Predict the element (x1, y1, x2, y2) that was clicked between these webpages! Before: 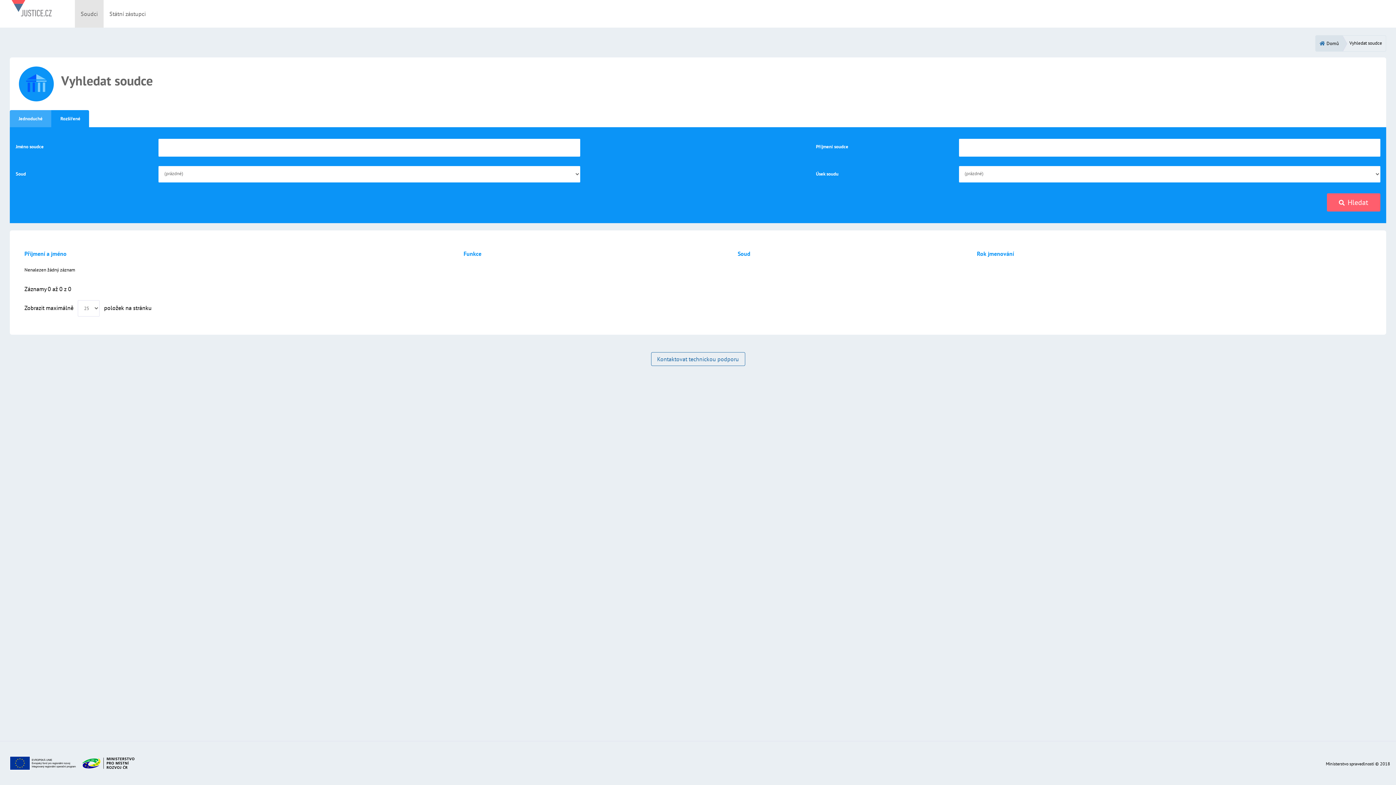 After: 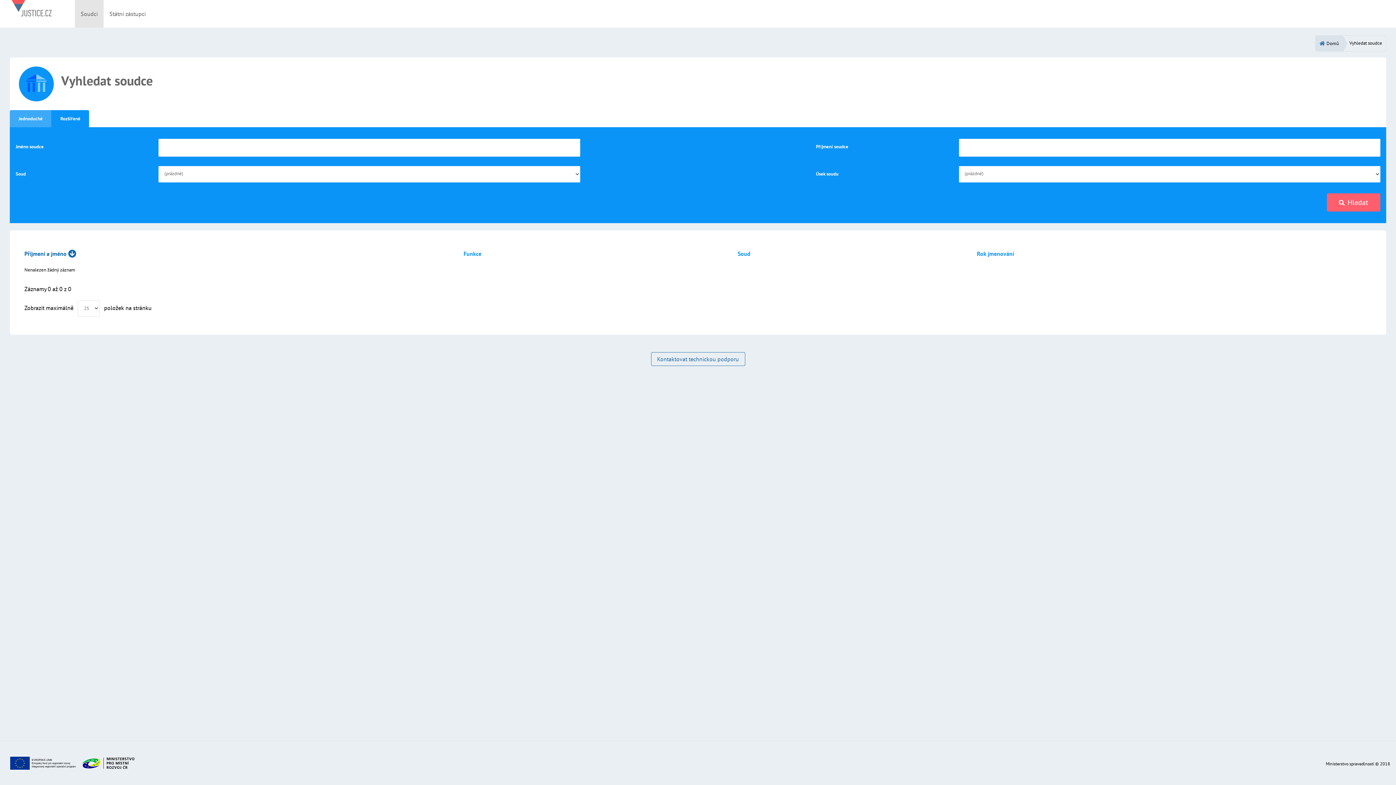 Action: bbox: (24, 250, 78, 257) label: Příjmení a jméno